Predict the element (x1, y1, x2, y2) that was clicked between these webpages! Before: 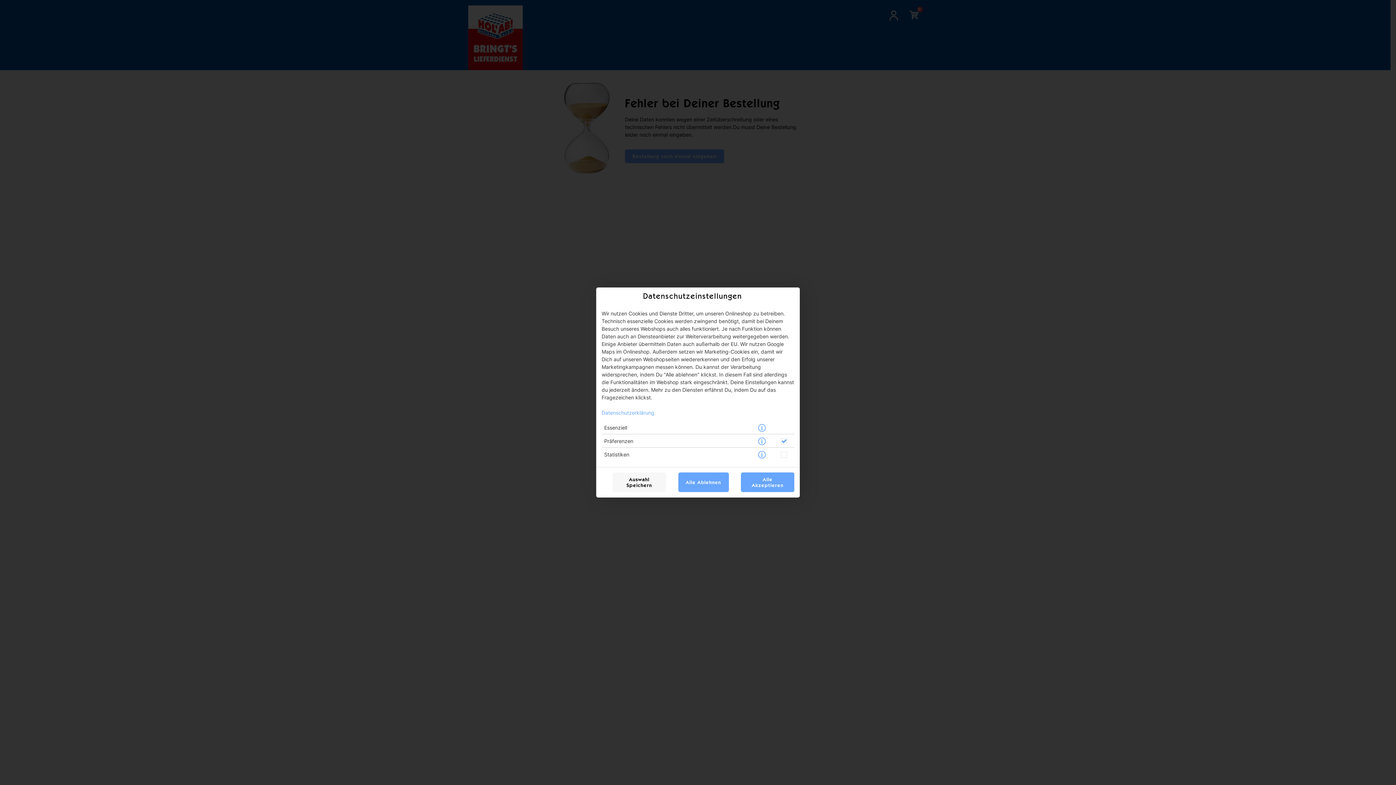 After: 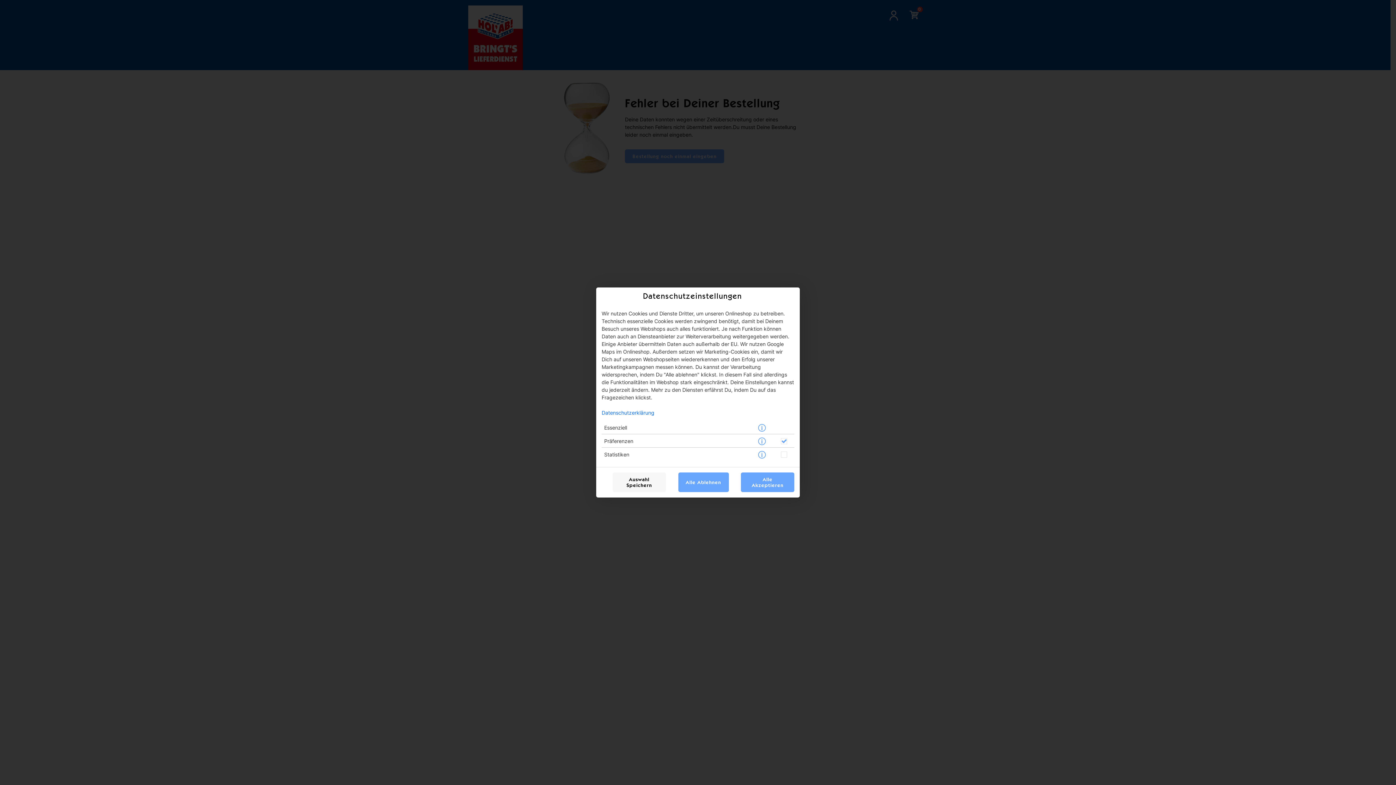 Action: bbox: (601, 409, 654, 416) label: Datenschutzerklärung